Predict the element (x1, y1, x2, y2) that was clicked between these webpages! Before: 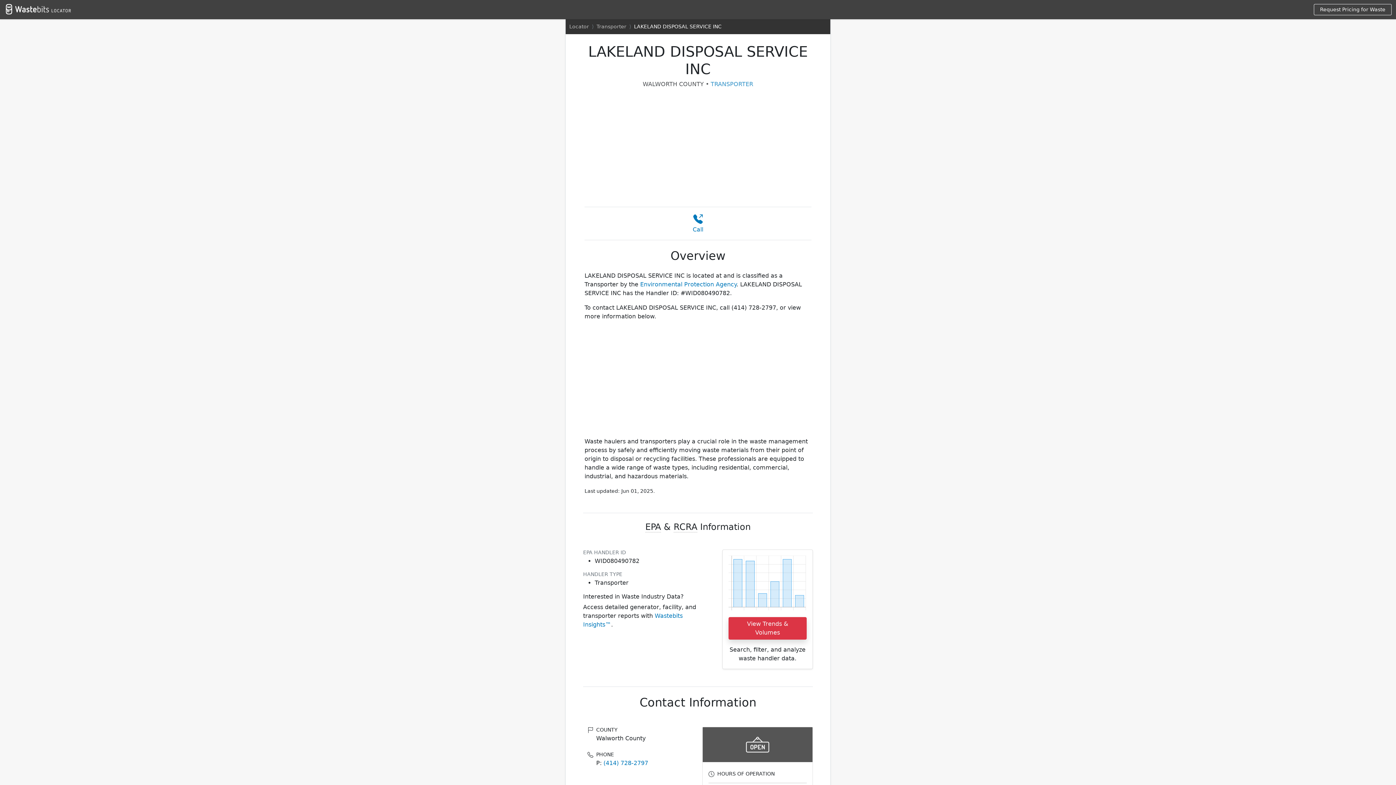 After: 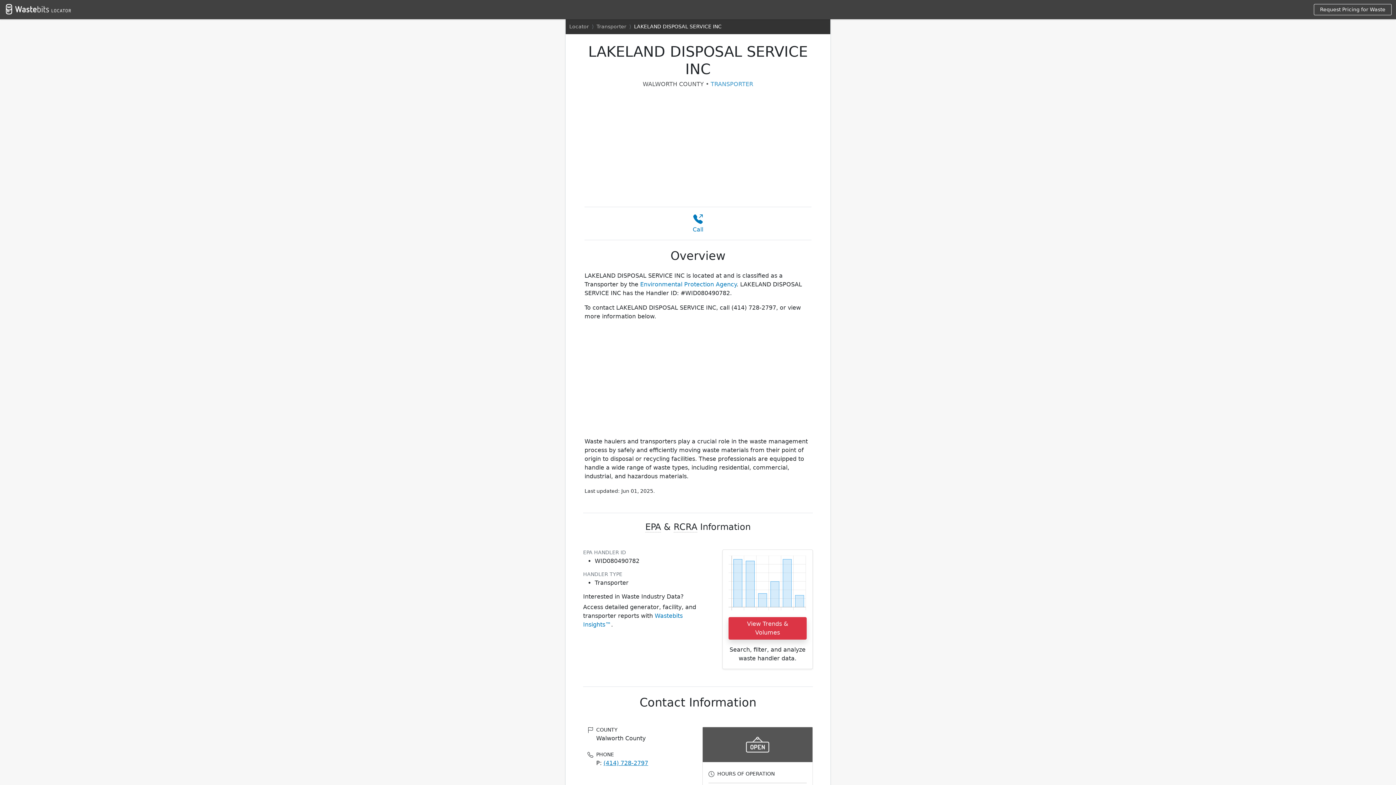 Action: label: (414) 728-2797 bbox: (603, 760, 648, 766)